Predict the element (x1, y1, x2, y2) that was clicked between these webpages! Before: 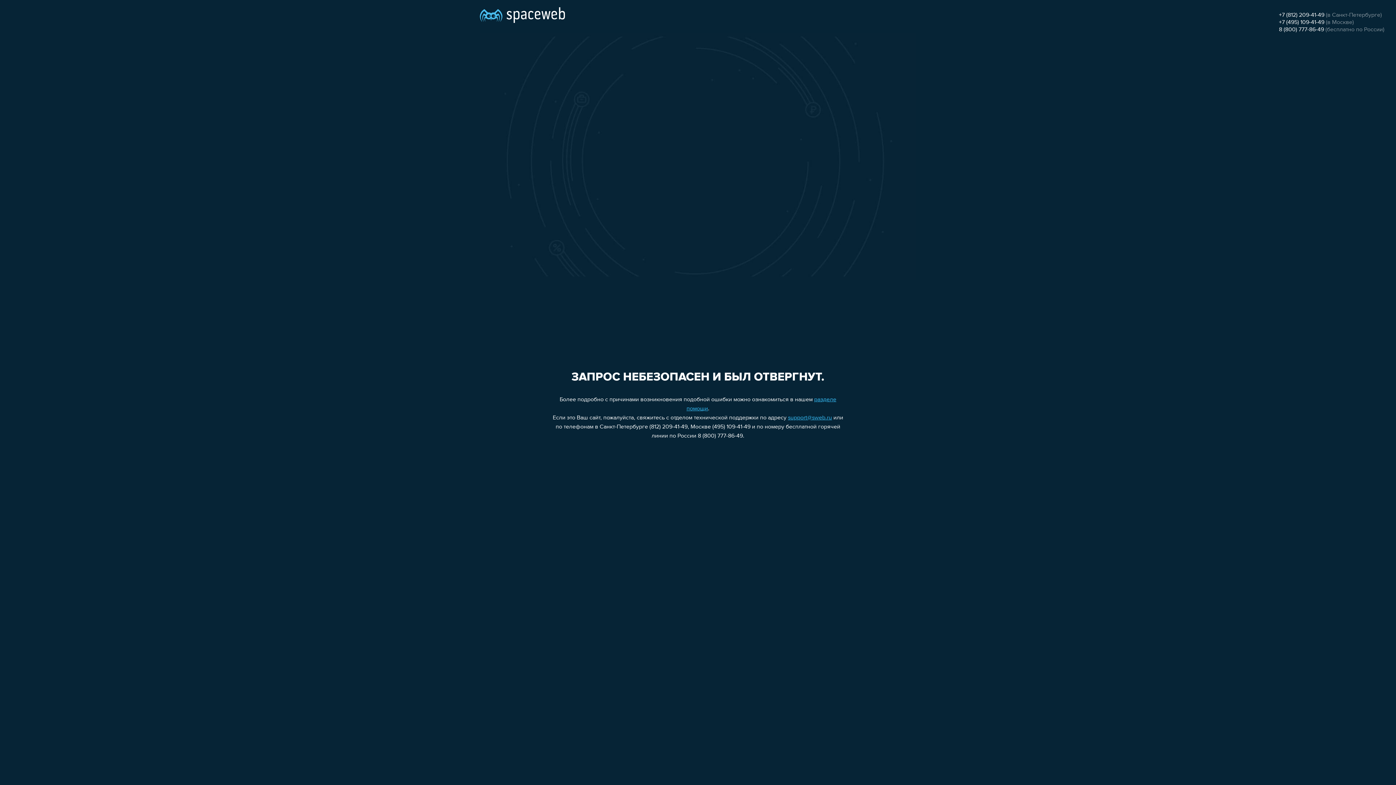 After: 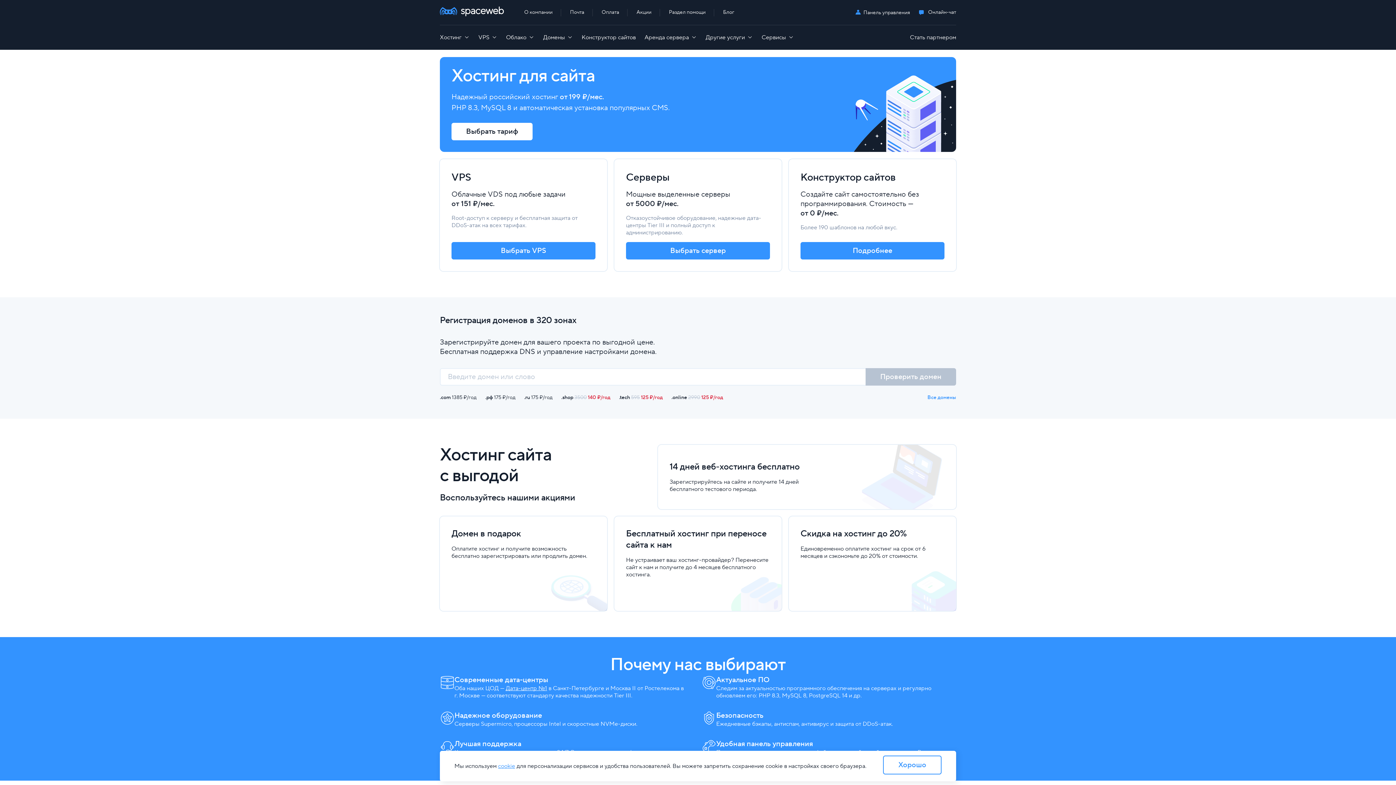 Action: bbox: (480, 0, 565, 25)